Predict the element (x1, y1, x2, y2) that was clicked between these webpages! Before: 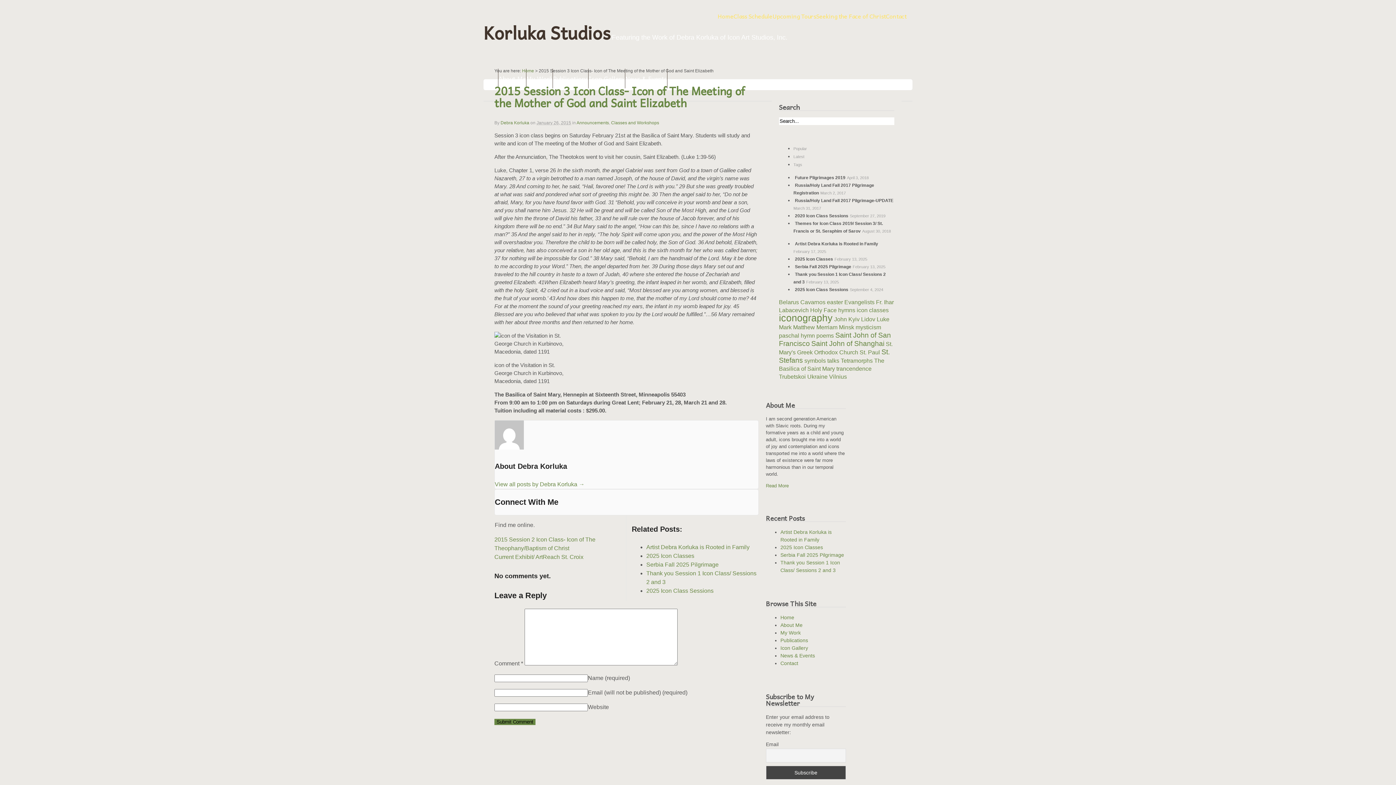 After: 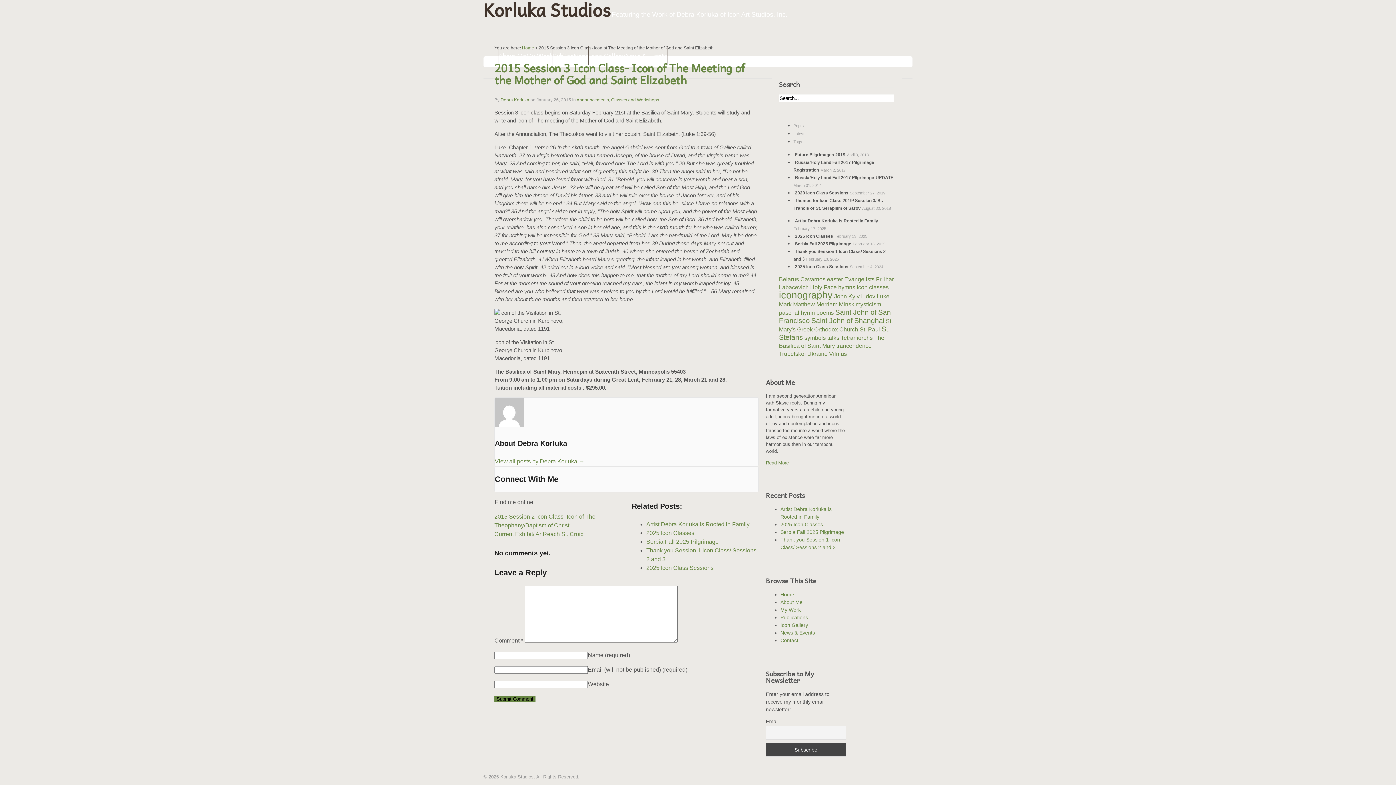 Action: bbox: (793, 146, 807, 150) label: Popular